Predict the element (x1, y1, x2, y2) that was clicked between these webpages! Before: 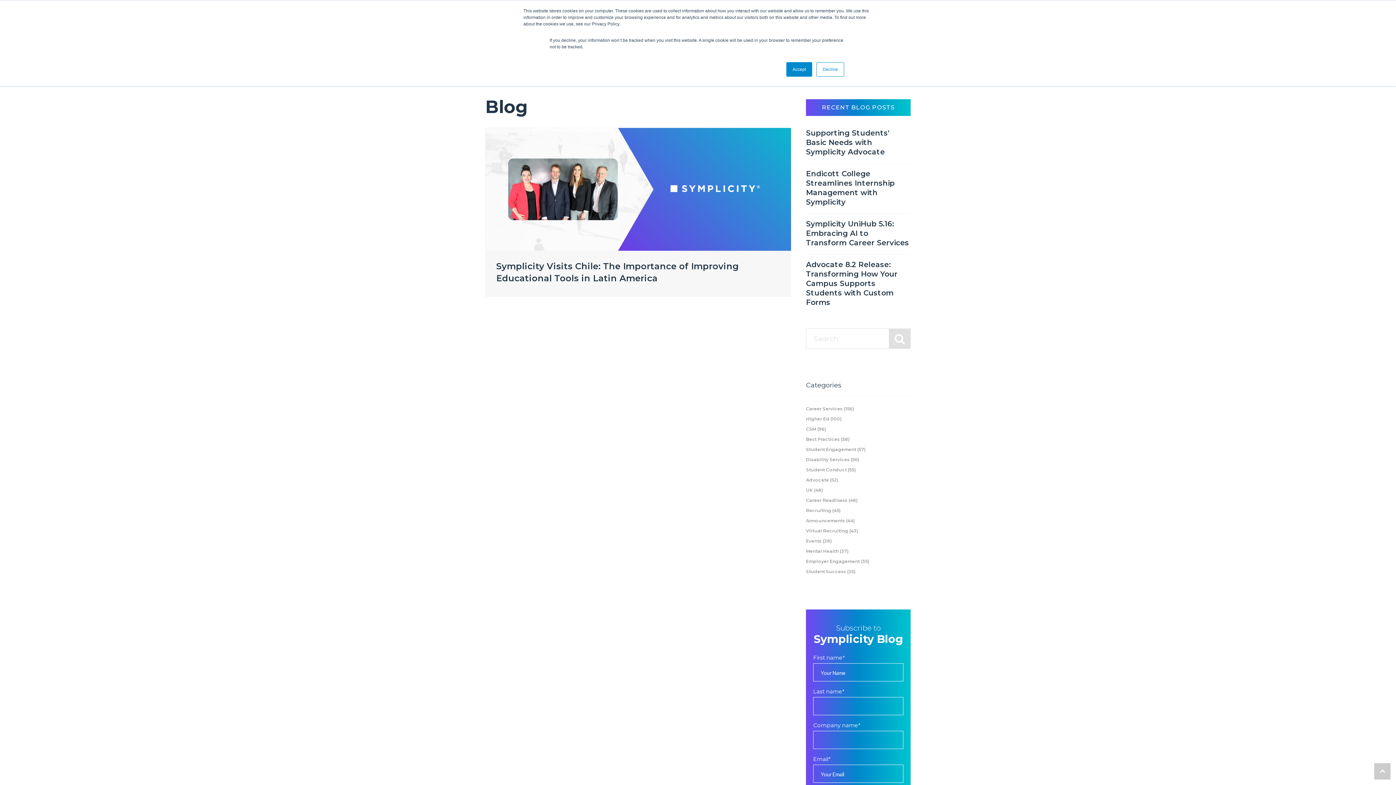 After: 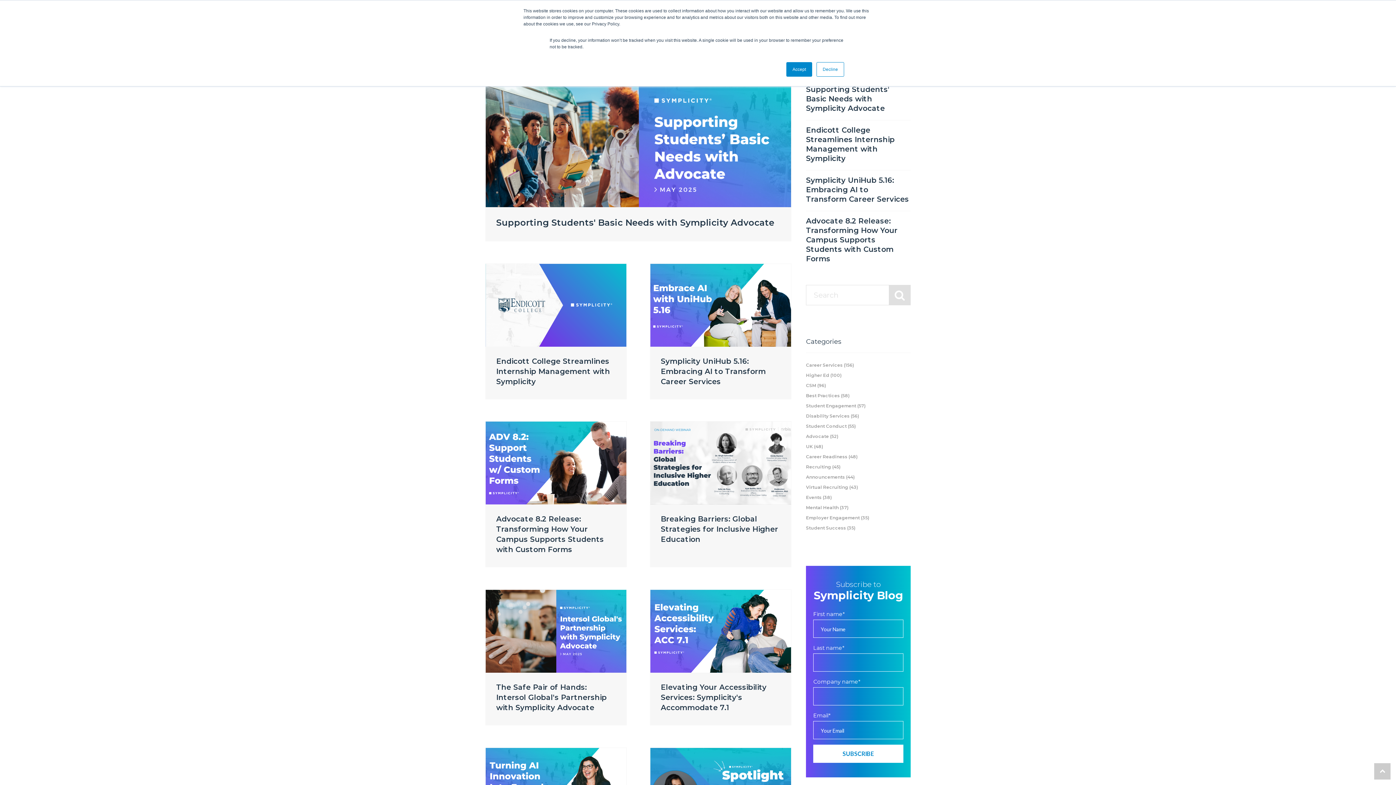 Action: label: RECENT BLOG POSTS bbox: (822, 104, 894, 110)